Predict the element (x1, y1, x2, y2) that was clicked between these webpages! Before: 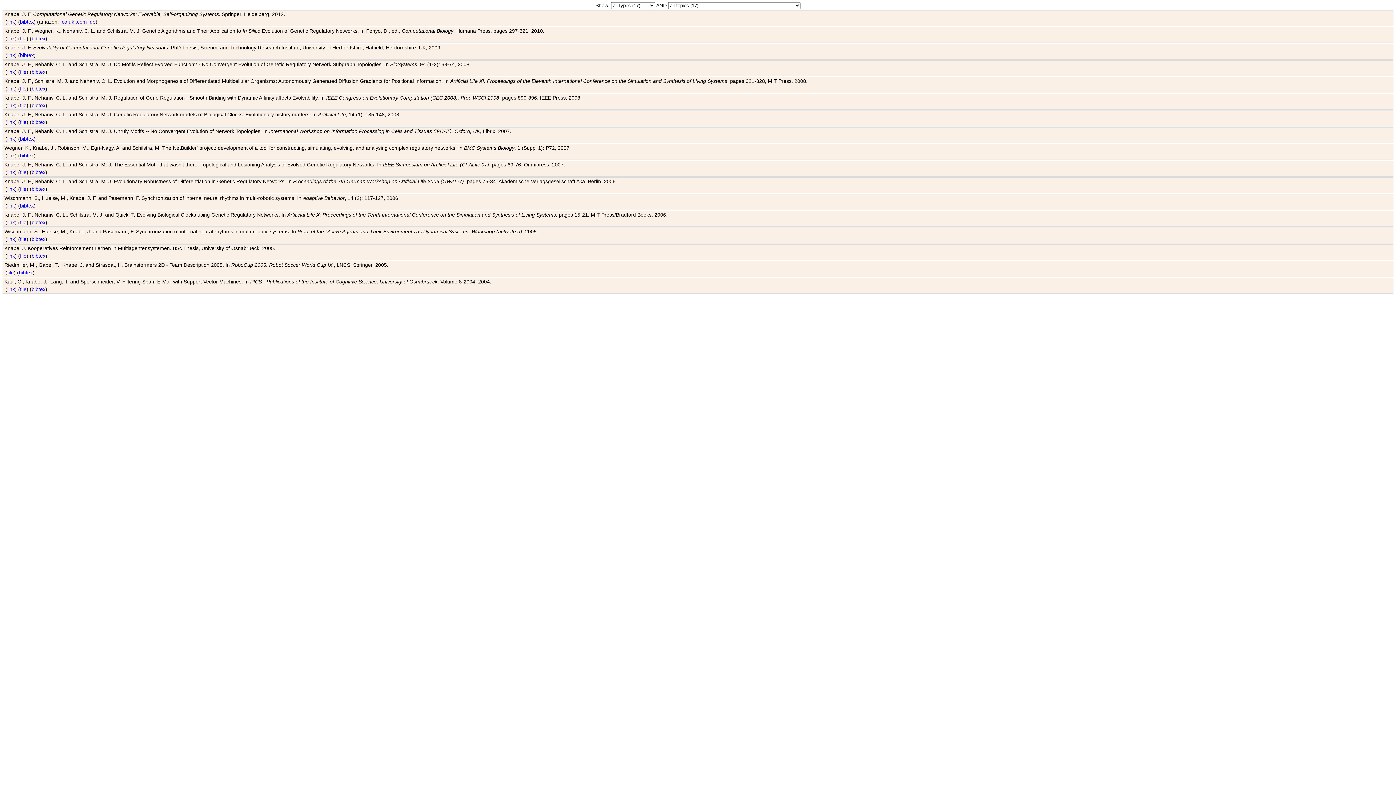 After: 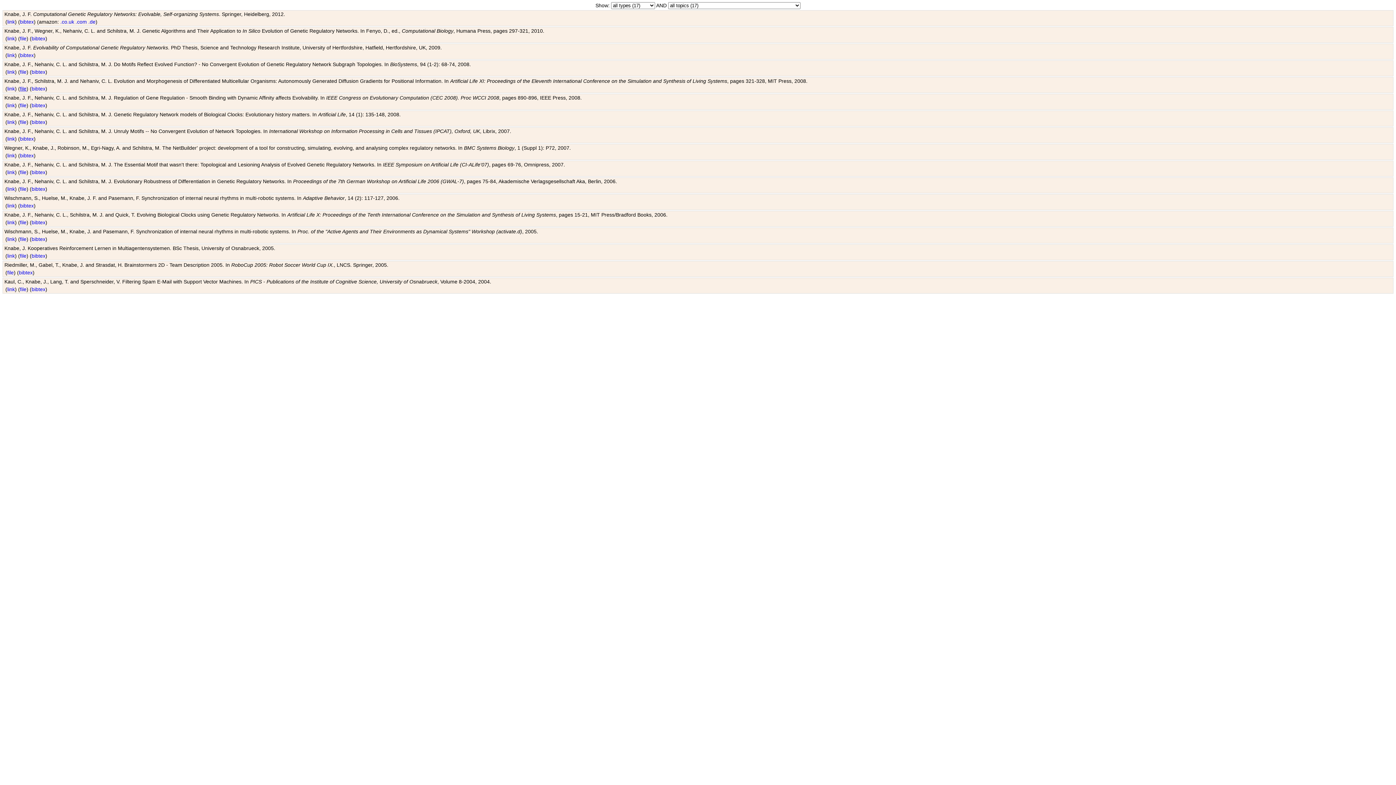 Action: label: file bbox: (20, 85, 26, 91)